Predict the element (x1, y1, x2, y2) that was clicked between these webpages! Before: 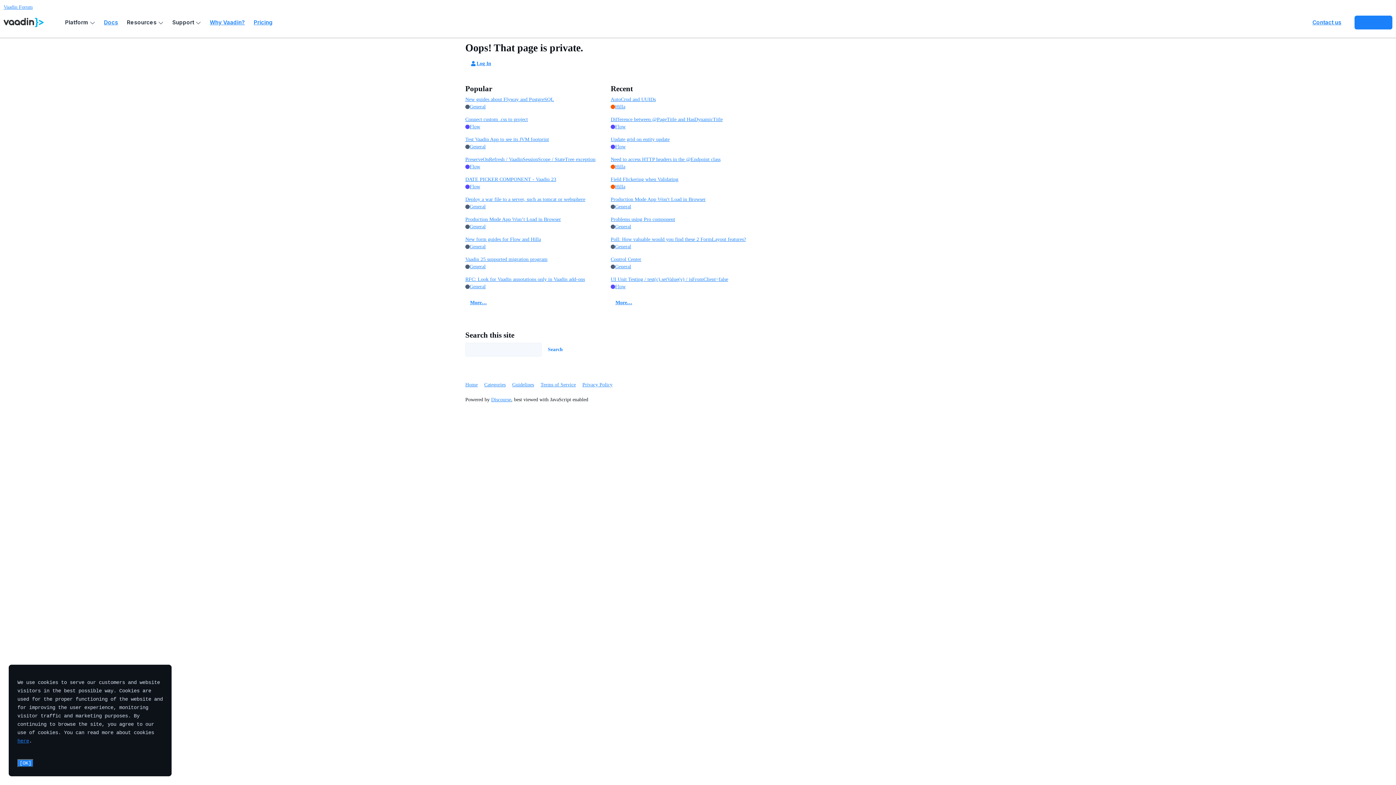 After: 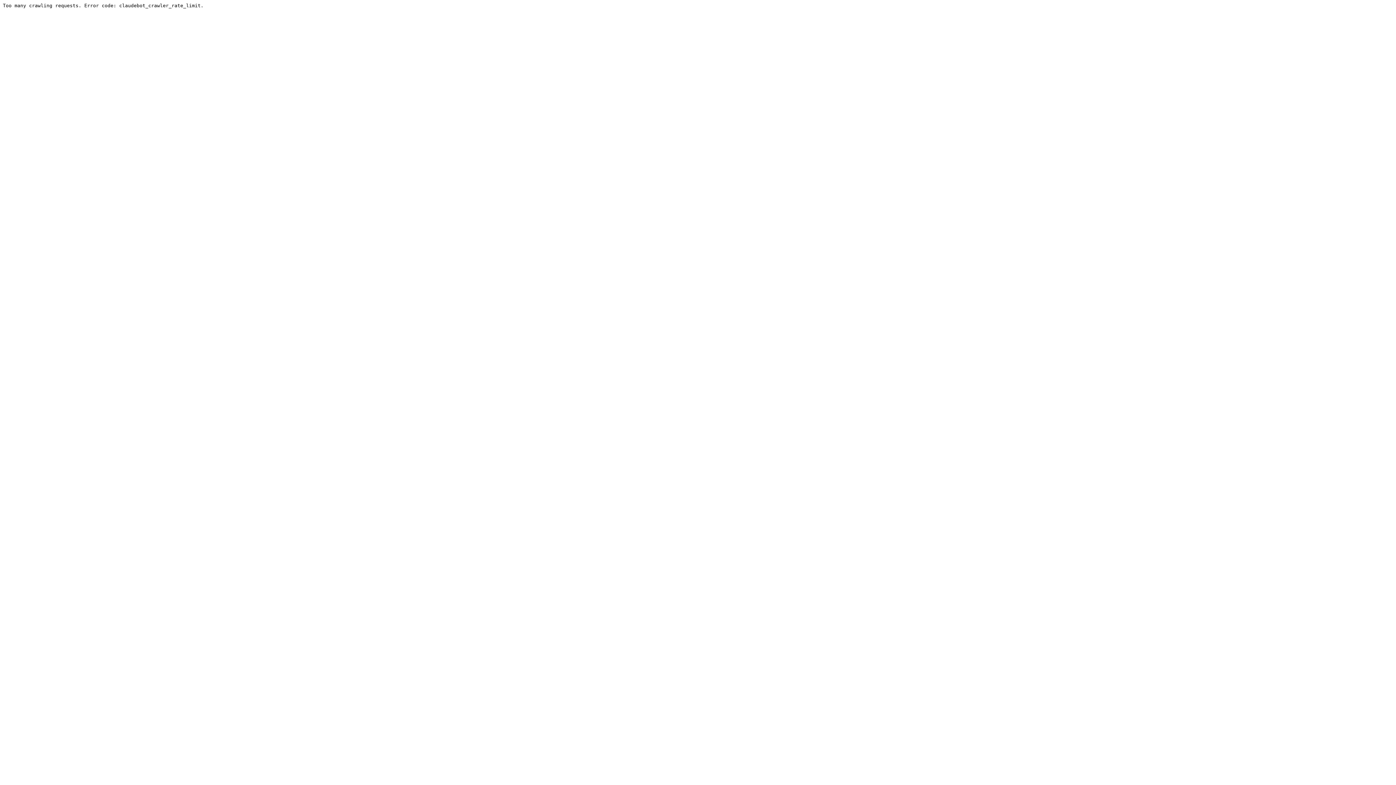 Action: bbox: (484, 378, 510, 391) label: Categories